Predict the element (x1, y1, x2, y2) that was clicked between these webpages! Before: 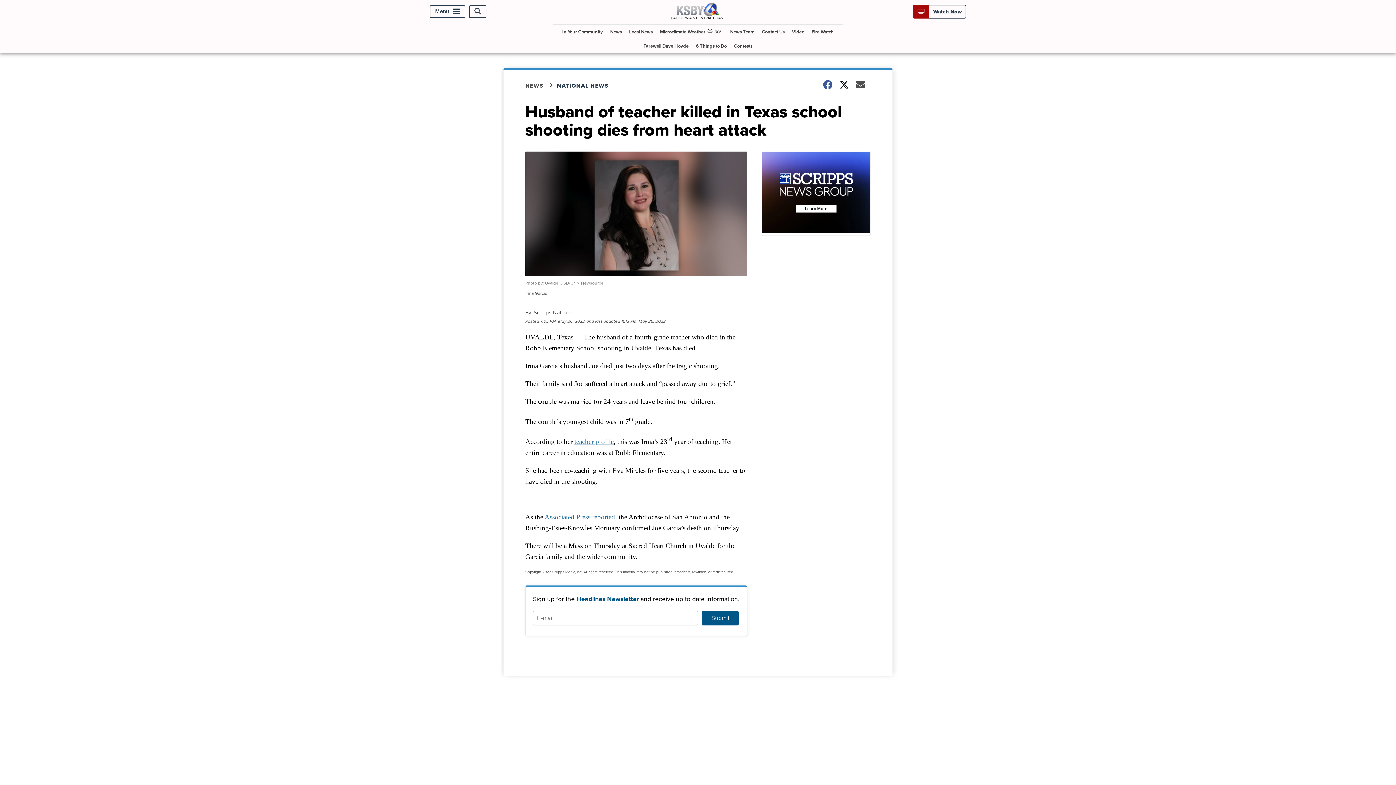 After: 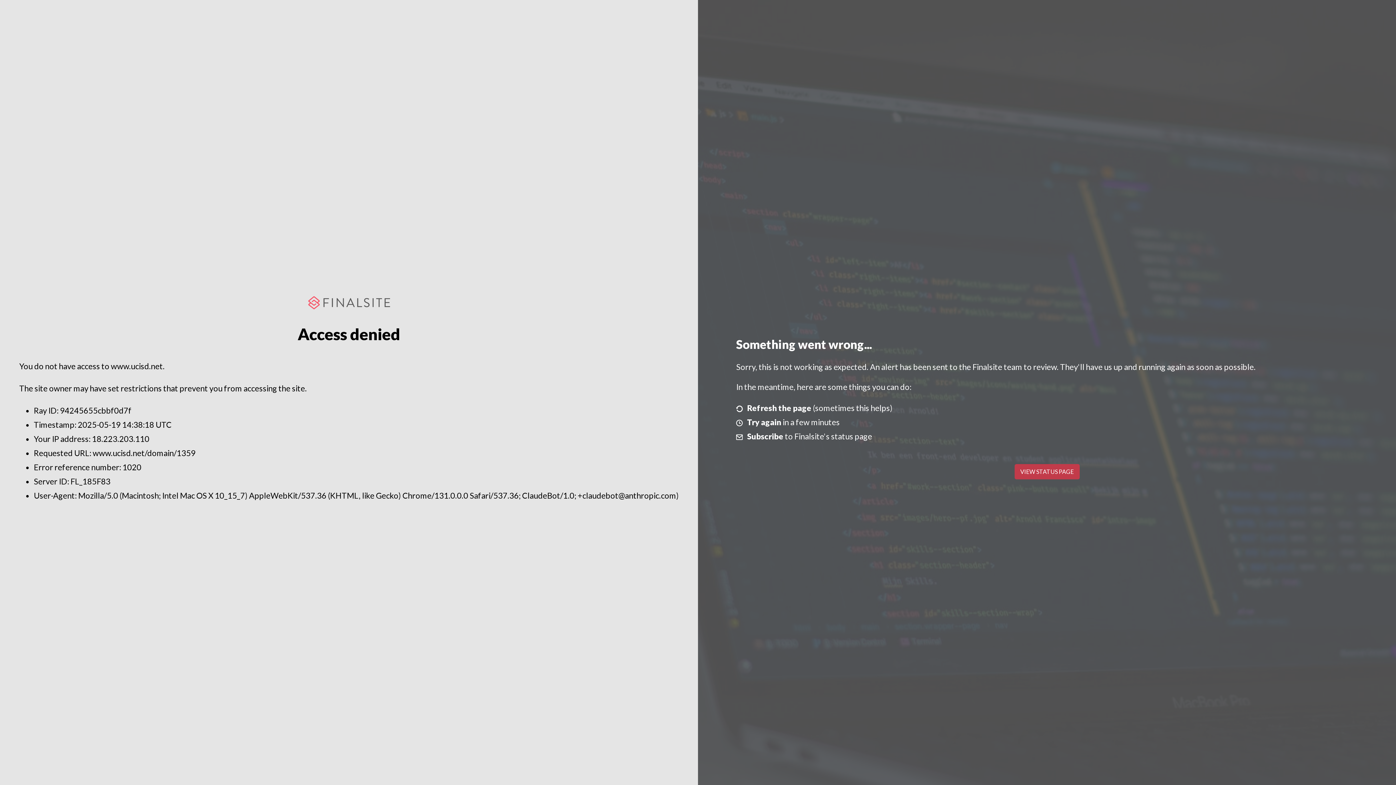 Action: bbox: (574, 438, 613, 445) label: teacher profile